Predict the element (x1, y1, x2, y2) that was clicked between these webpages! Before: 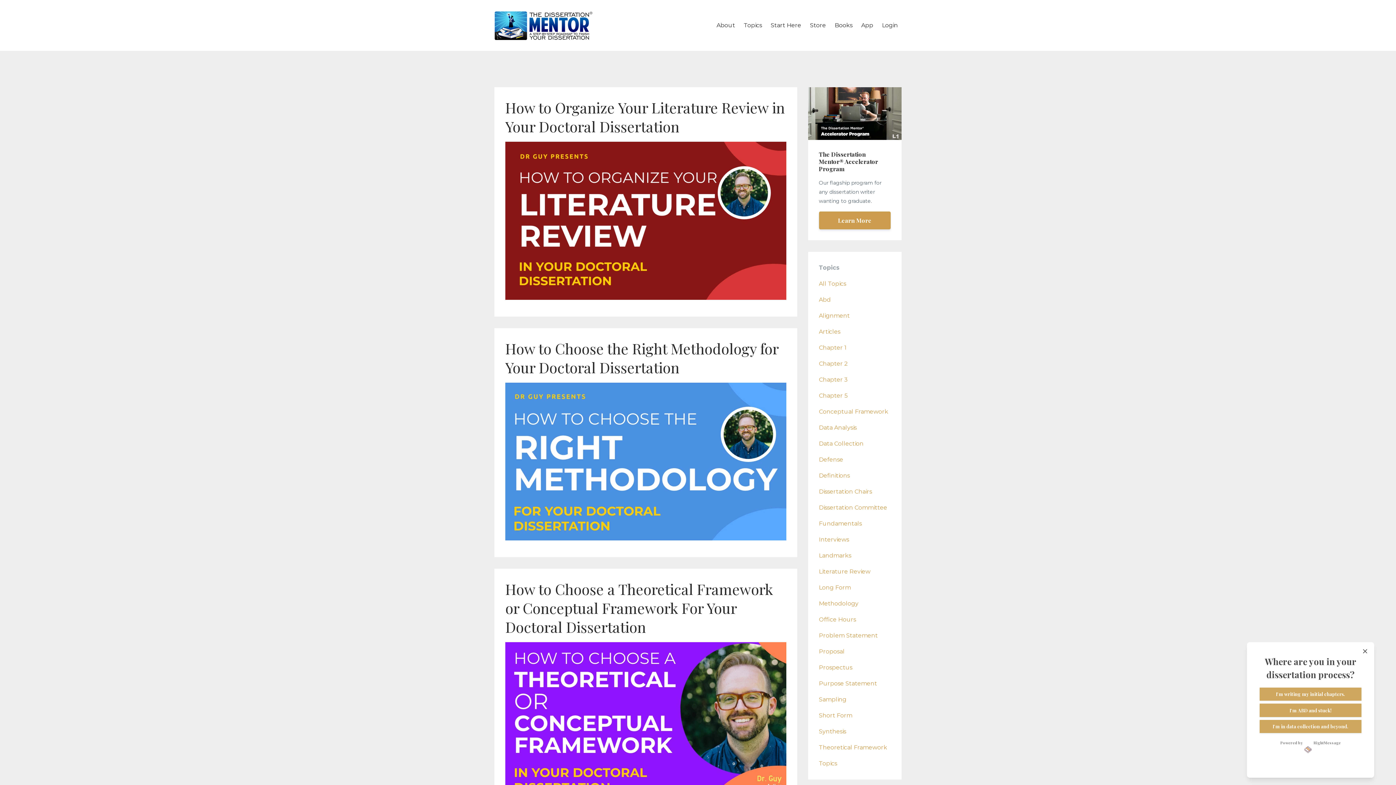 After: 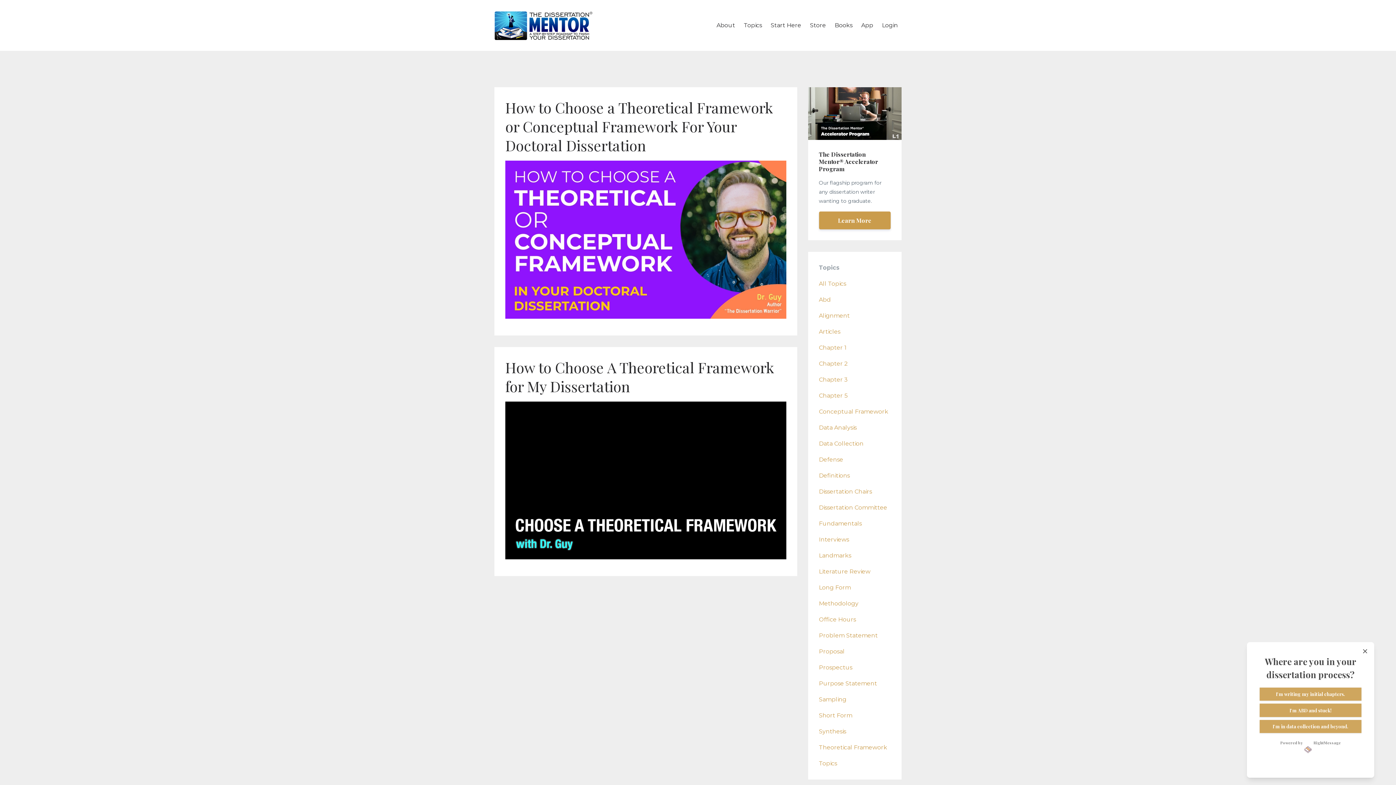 Action: label: Conceptual Framework bbox: (819, 408, 888, 415)